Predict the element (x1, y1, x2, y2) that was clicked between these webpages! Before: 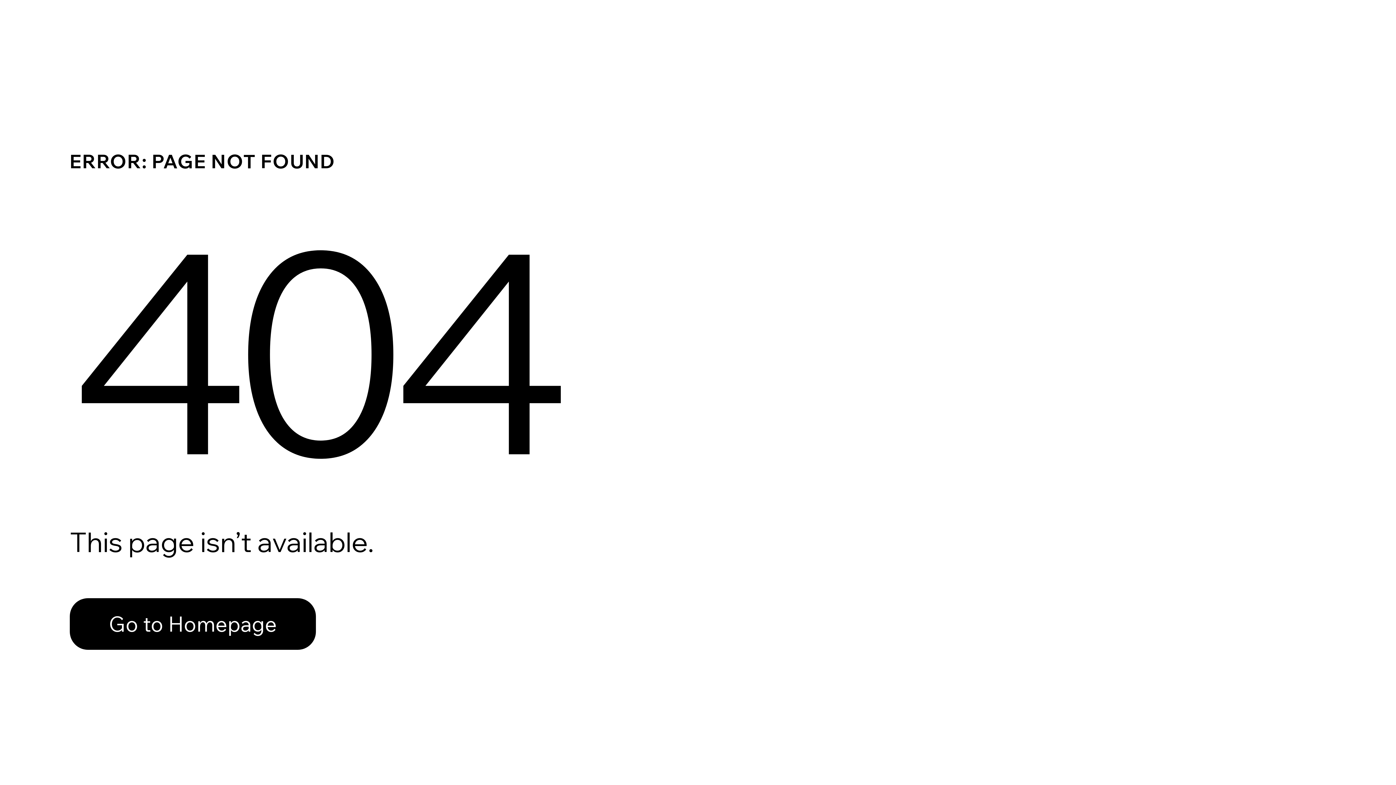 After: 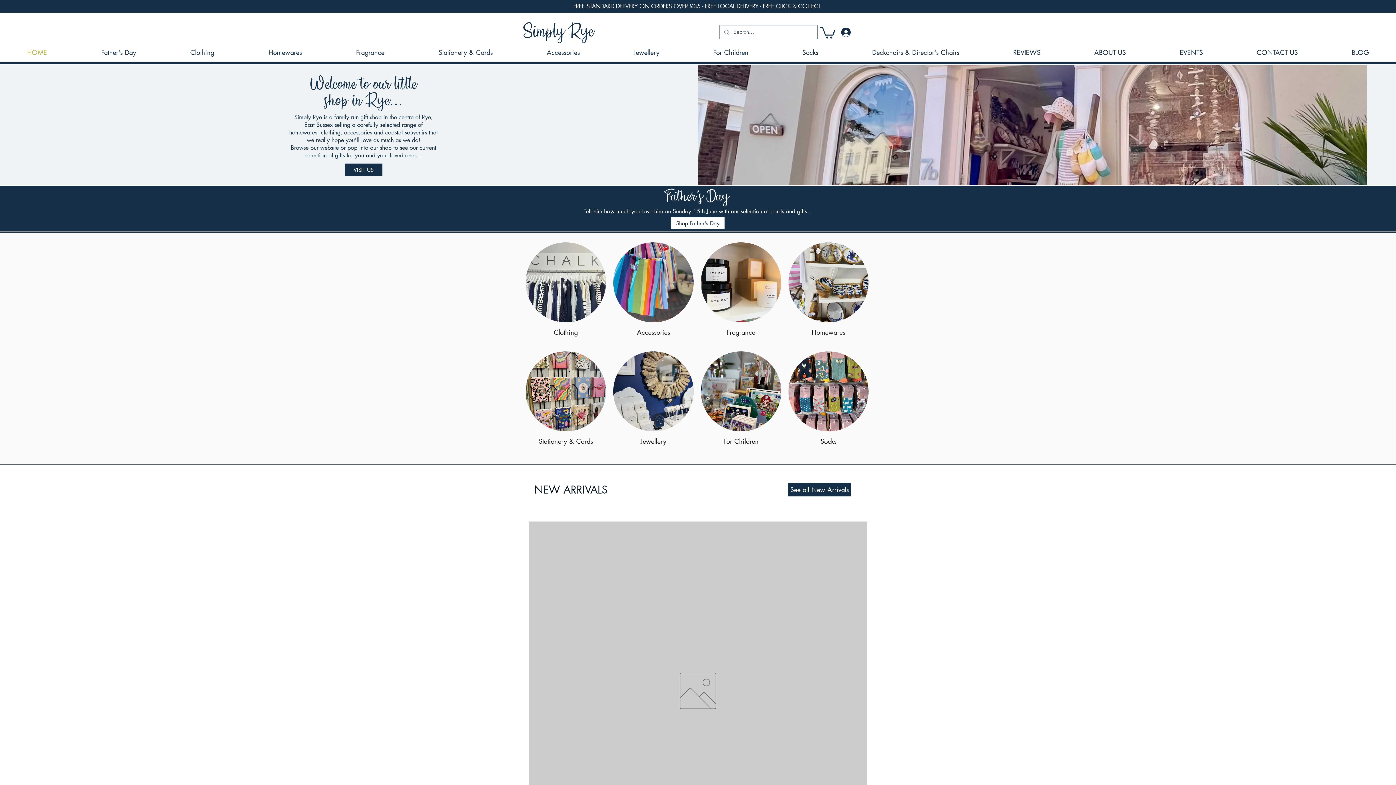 Action: bbox: (69, 598, 316, 650) label: Go to Homepage